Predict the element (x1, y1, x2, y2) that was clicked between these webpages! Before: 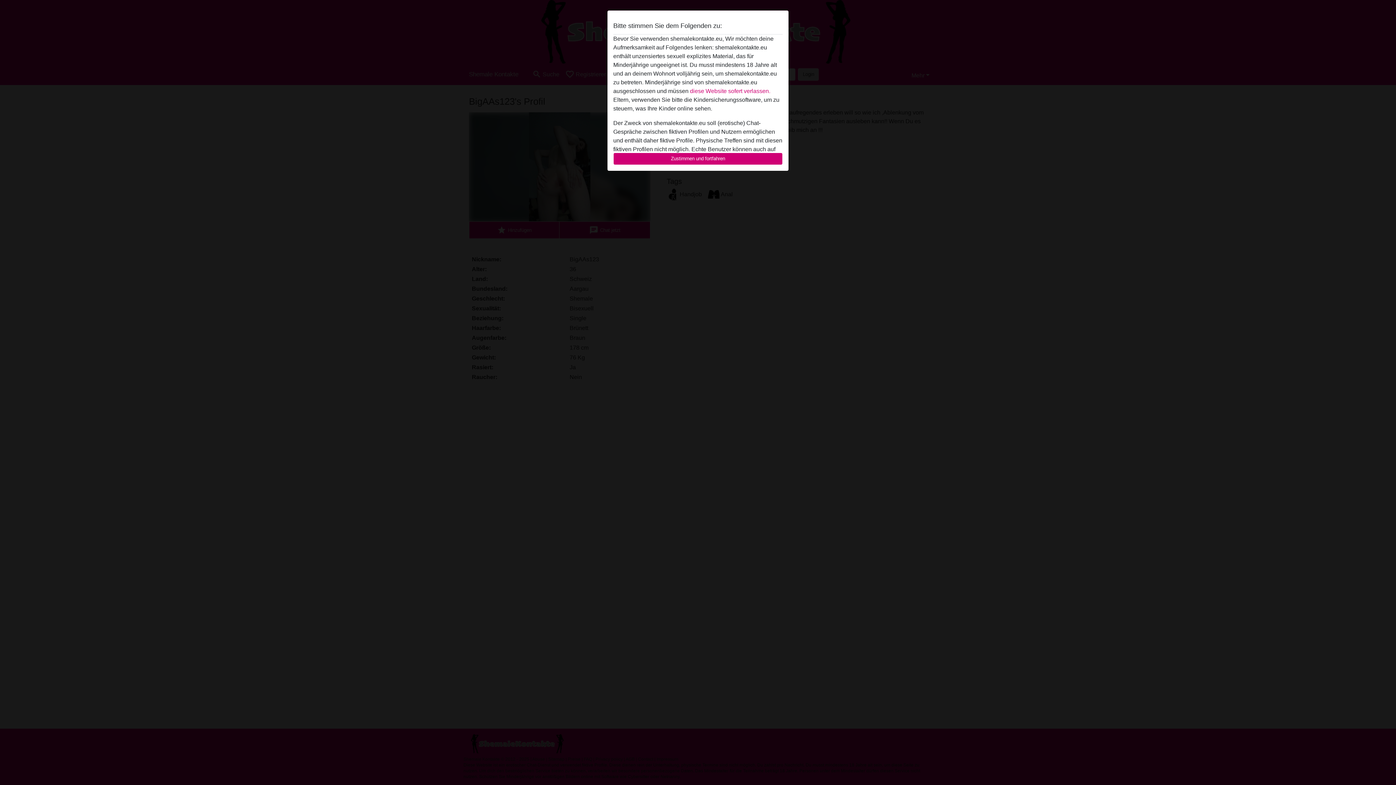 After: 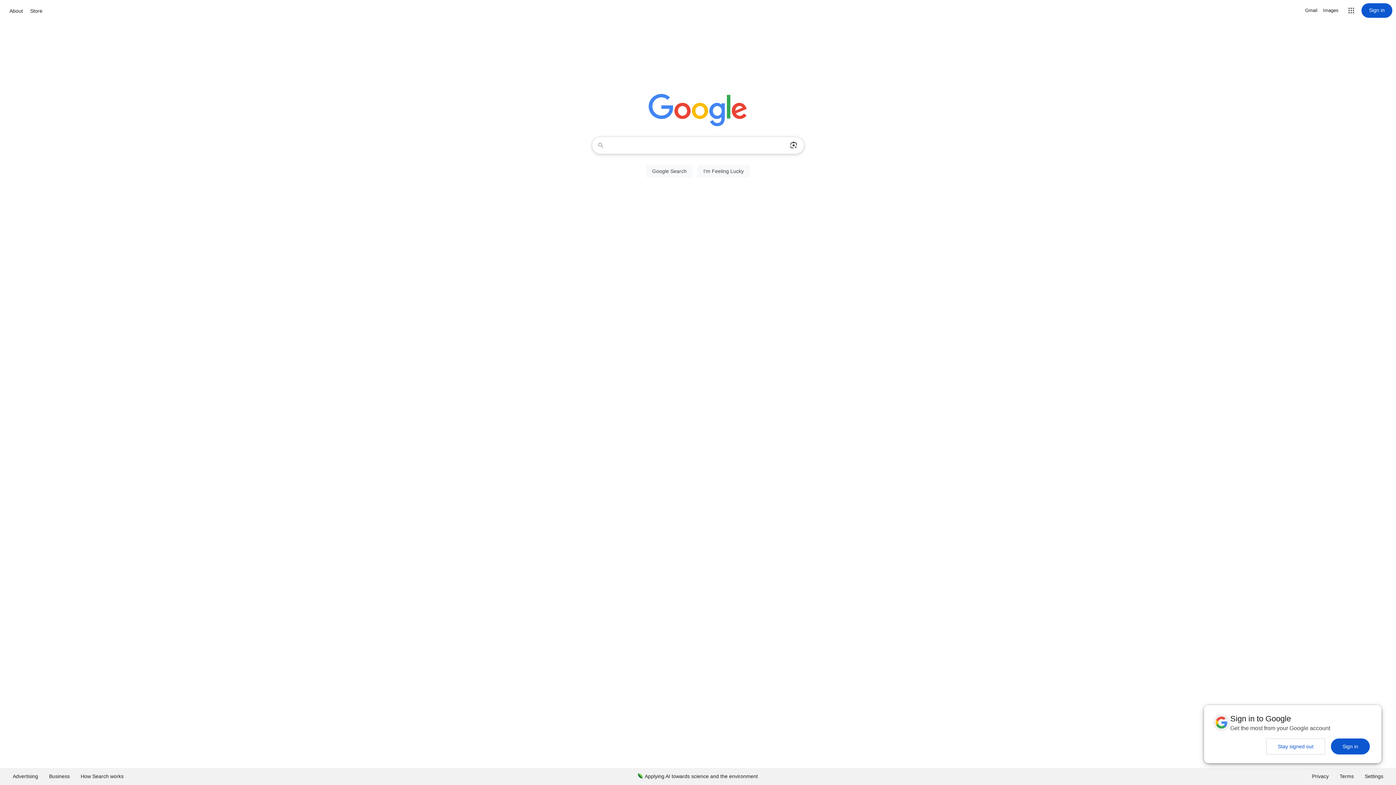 Action: bbox: (690, 88, 770, 94) label: diese Website sofert verlassen.